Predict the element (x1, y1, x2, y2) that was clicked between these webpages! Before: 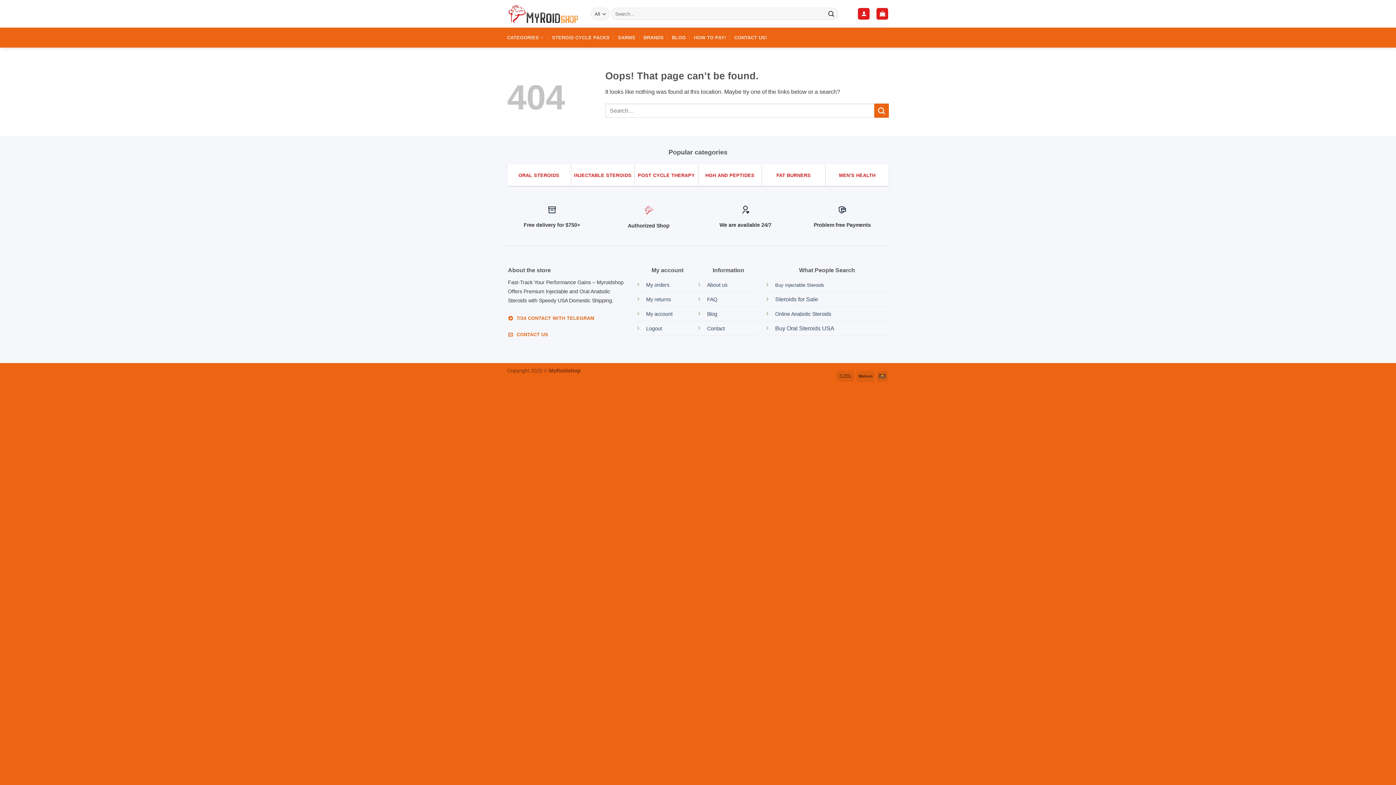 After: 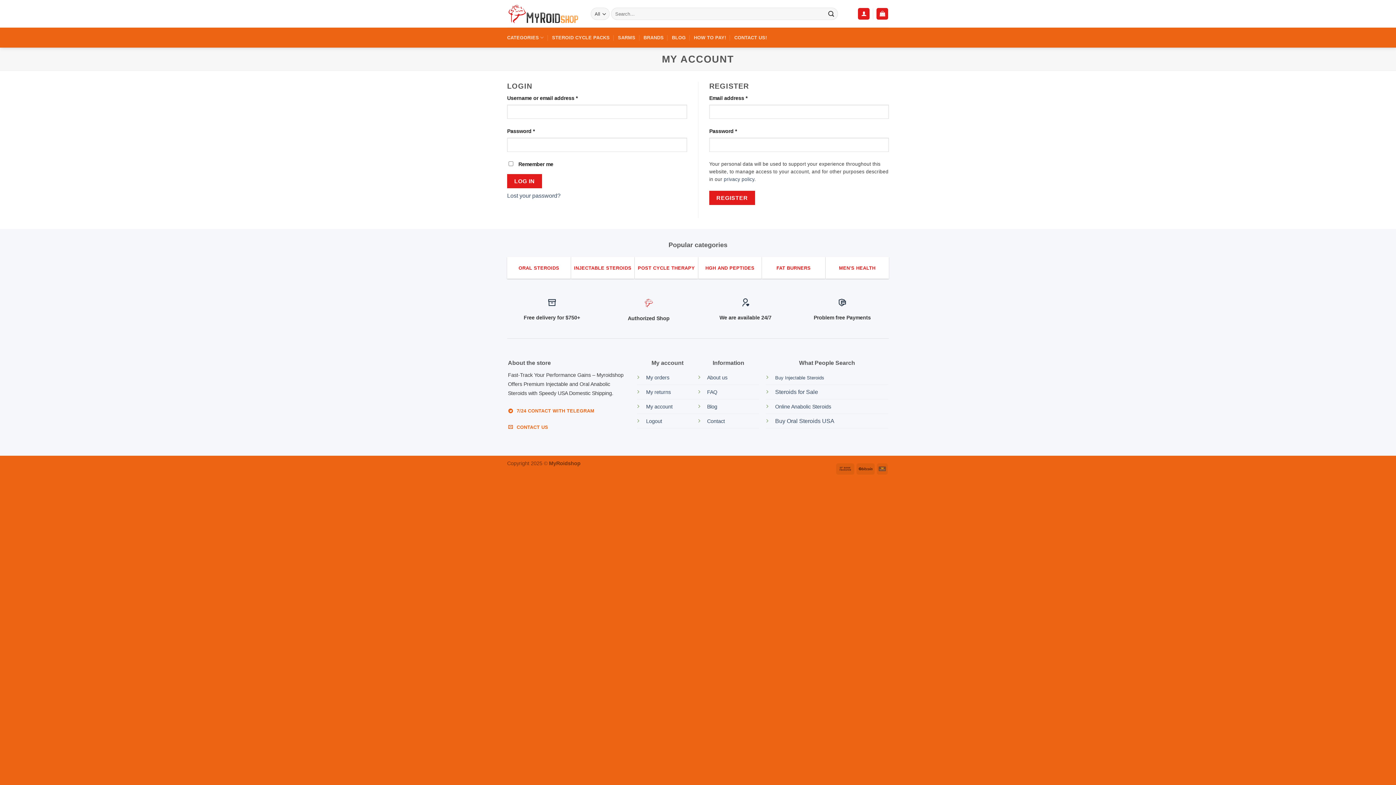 Action: bbox: (646, 311, 672, 317) label: My account